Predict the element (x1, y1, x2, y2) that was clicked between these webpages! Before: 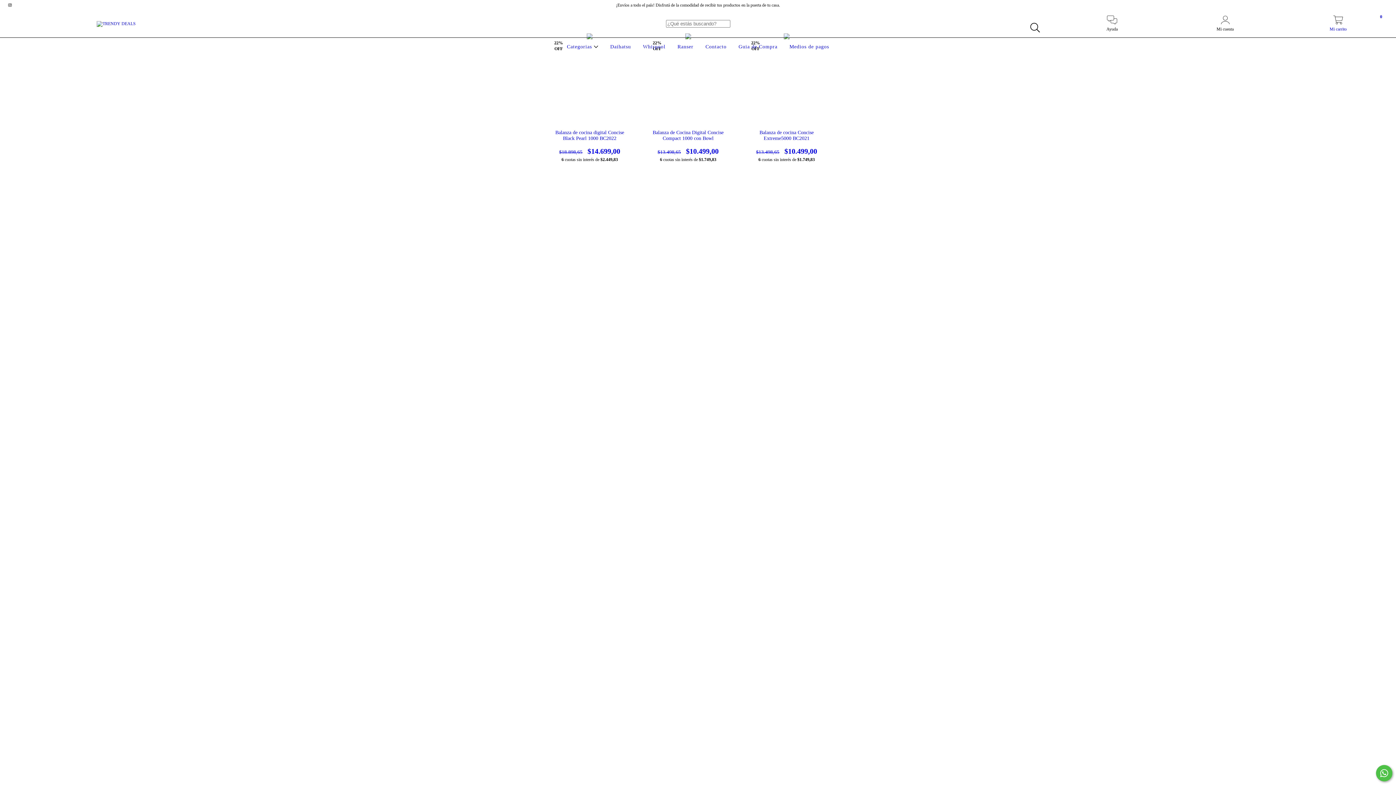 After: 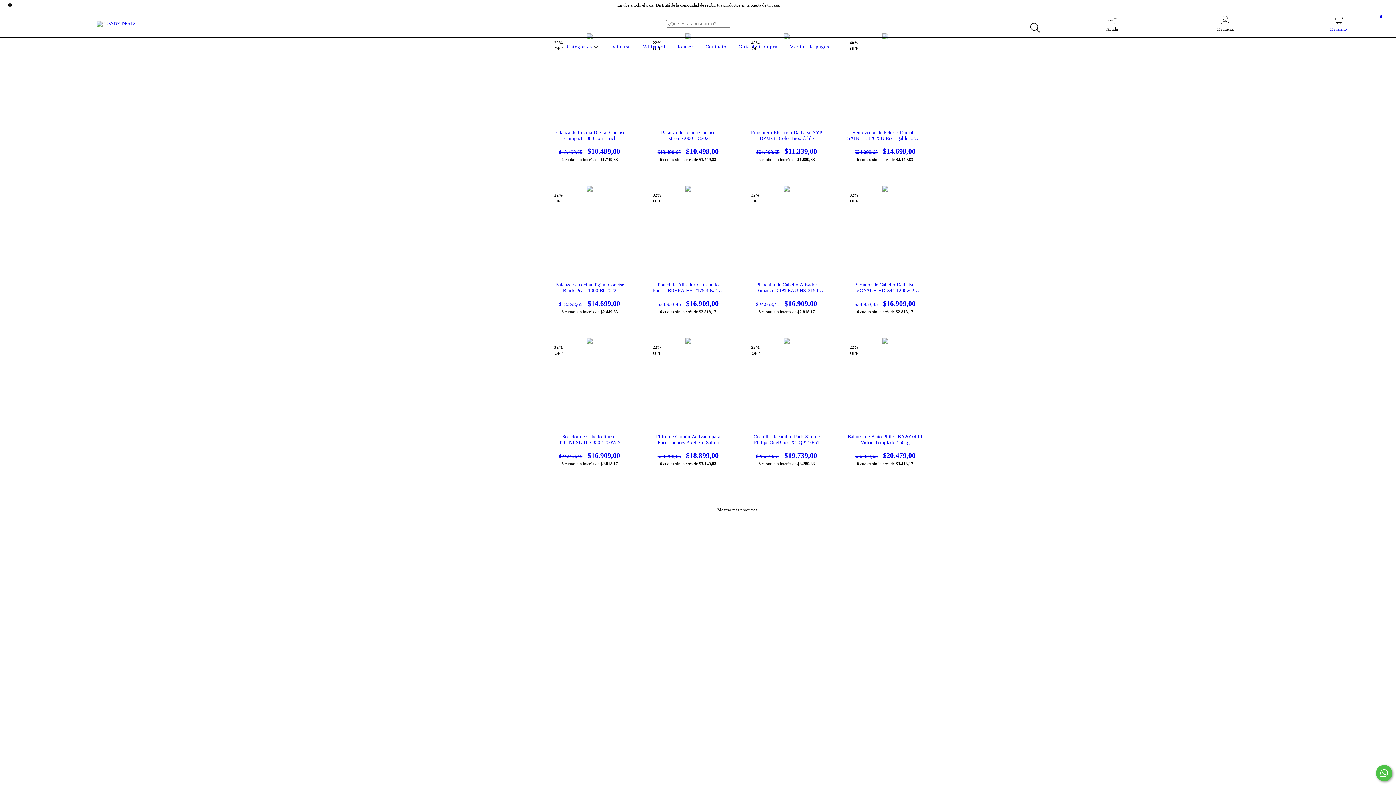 Action: bbox: (565, 44, 600, 49) label: Categorias 